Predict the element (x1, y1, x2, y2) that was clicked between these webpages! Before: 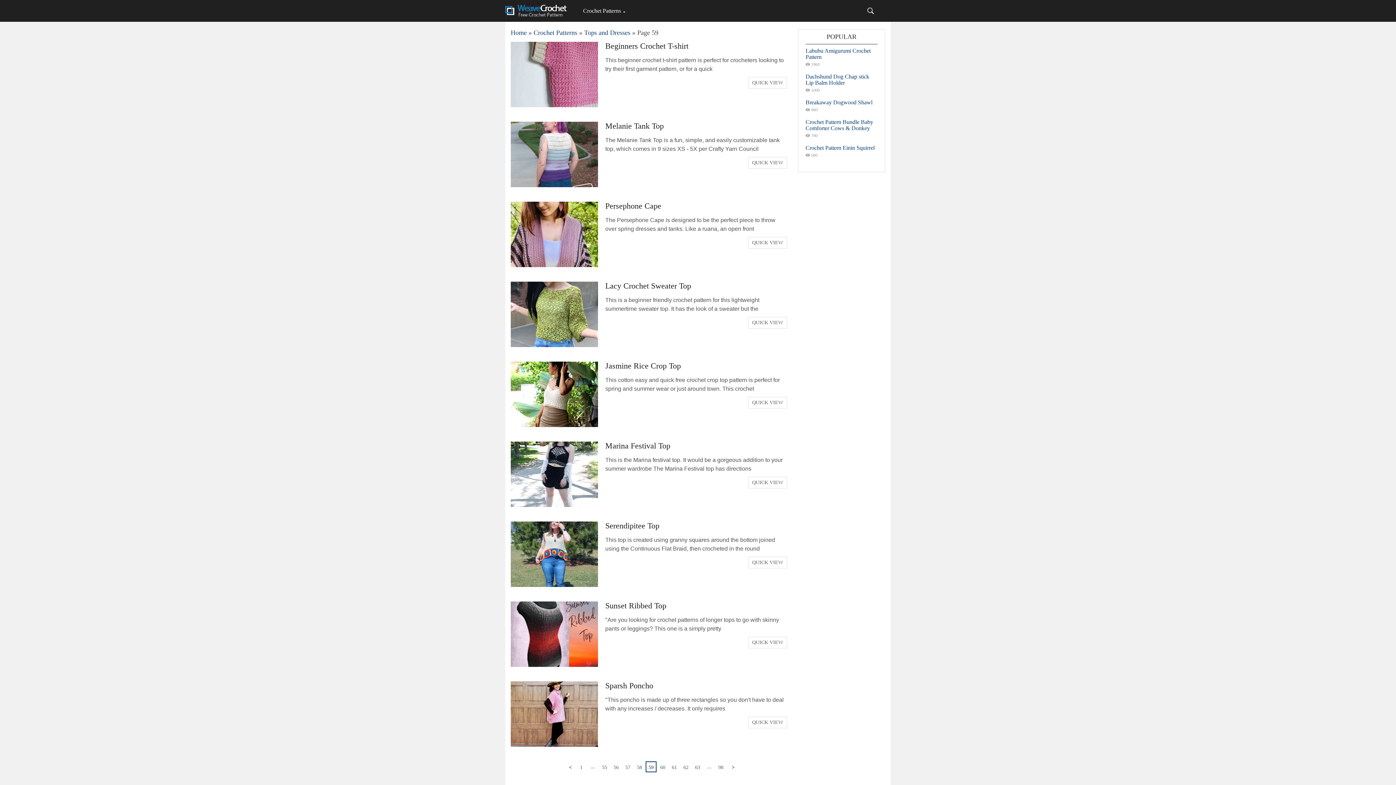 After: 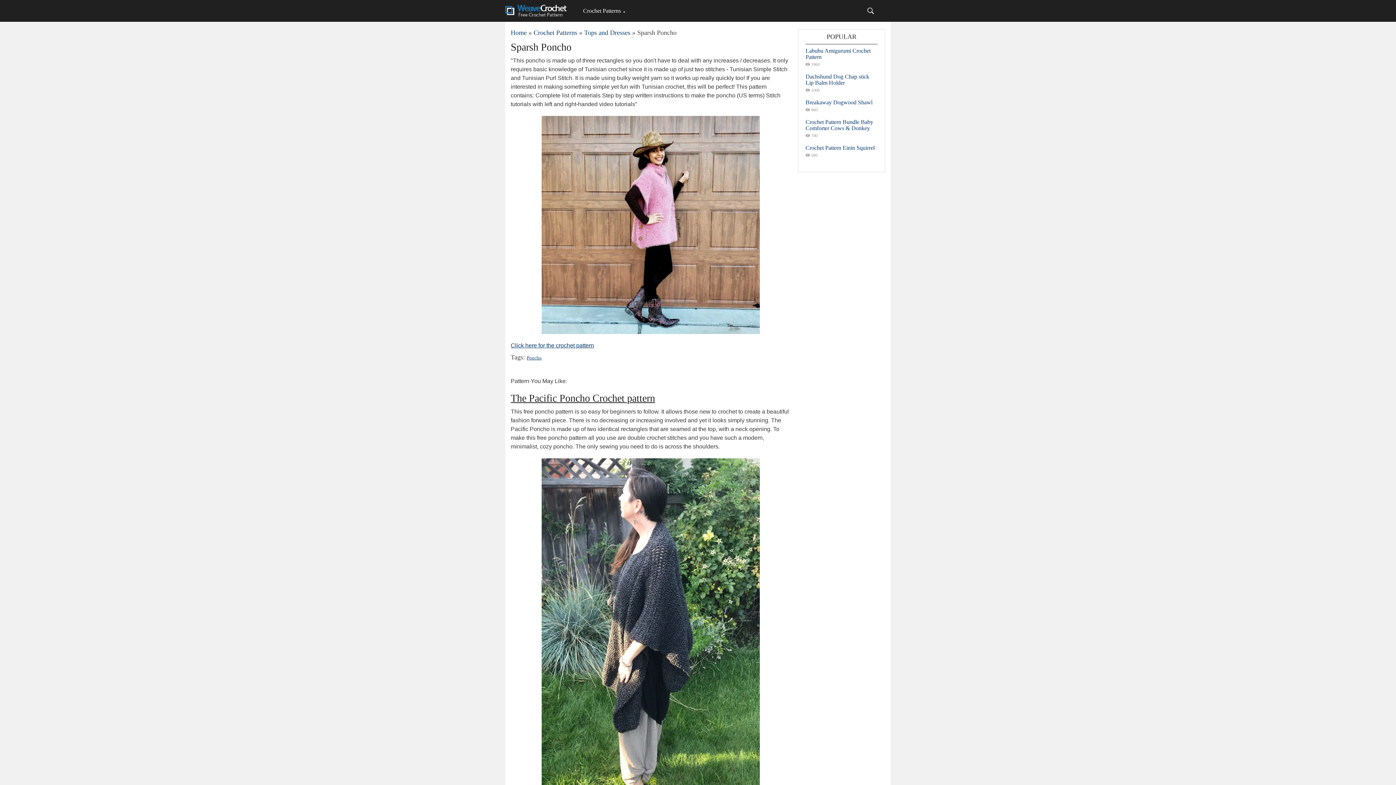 Action: bbox: (748, 717, 787, 728) label: QUICK VIEW